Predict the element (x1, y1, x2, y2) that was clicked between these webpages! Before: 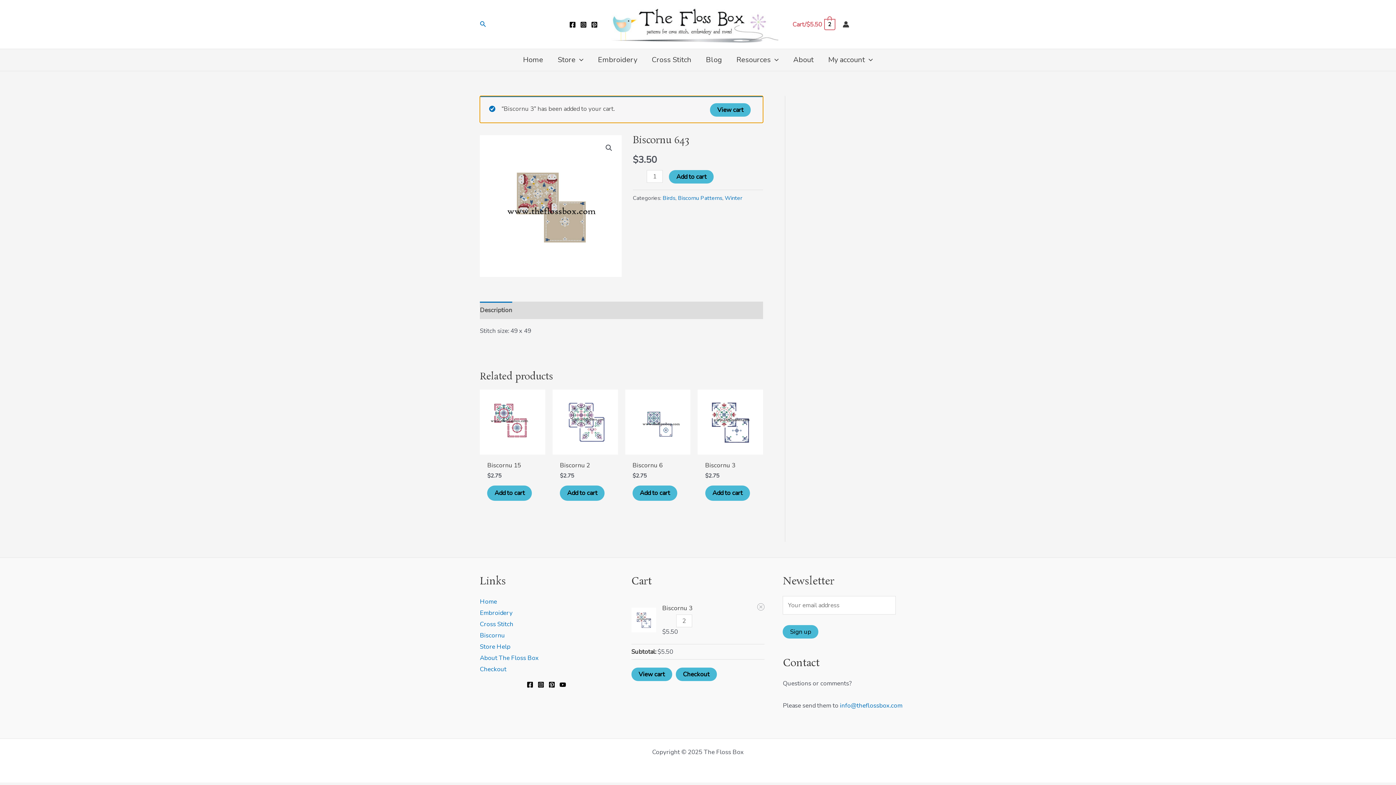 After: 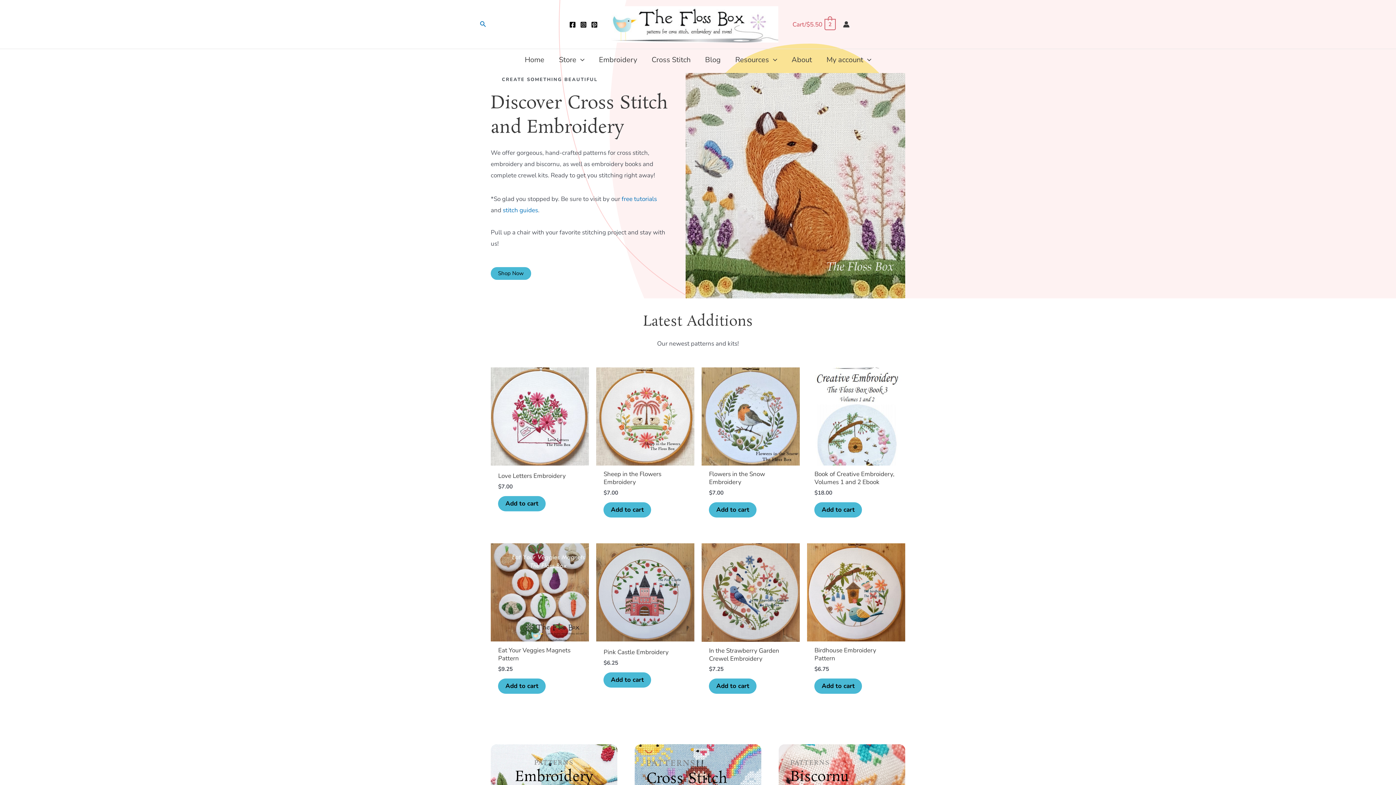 Action: bbox: (516, 49, 550, 70) label: Home